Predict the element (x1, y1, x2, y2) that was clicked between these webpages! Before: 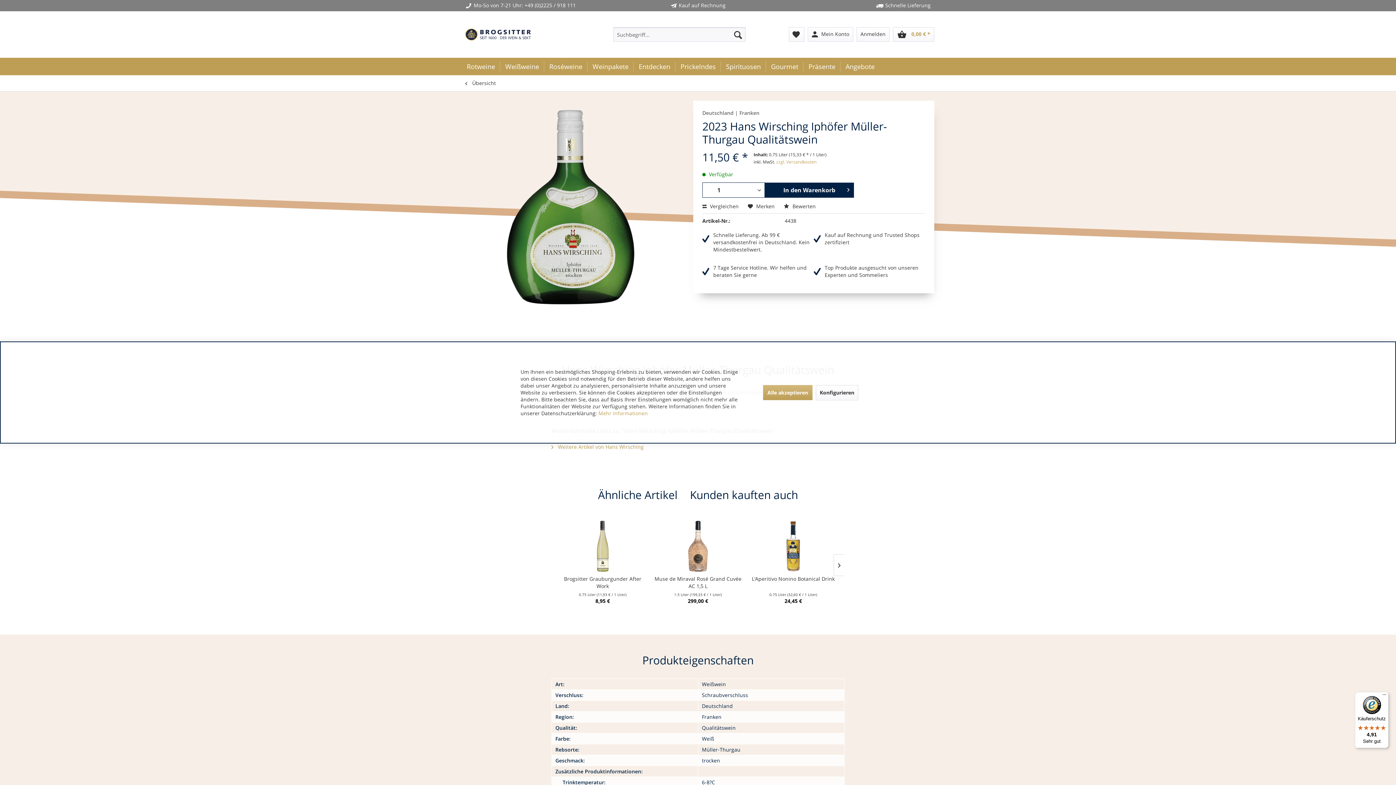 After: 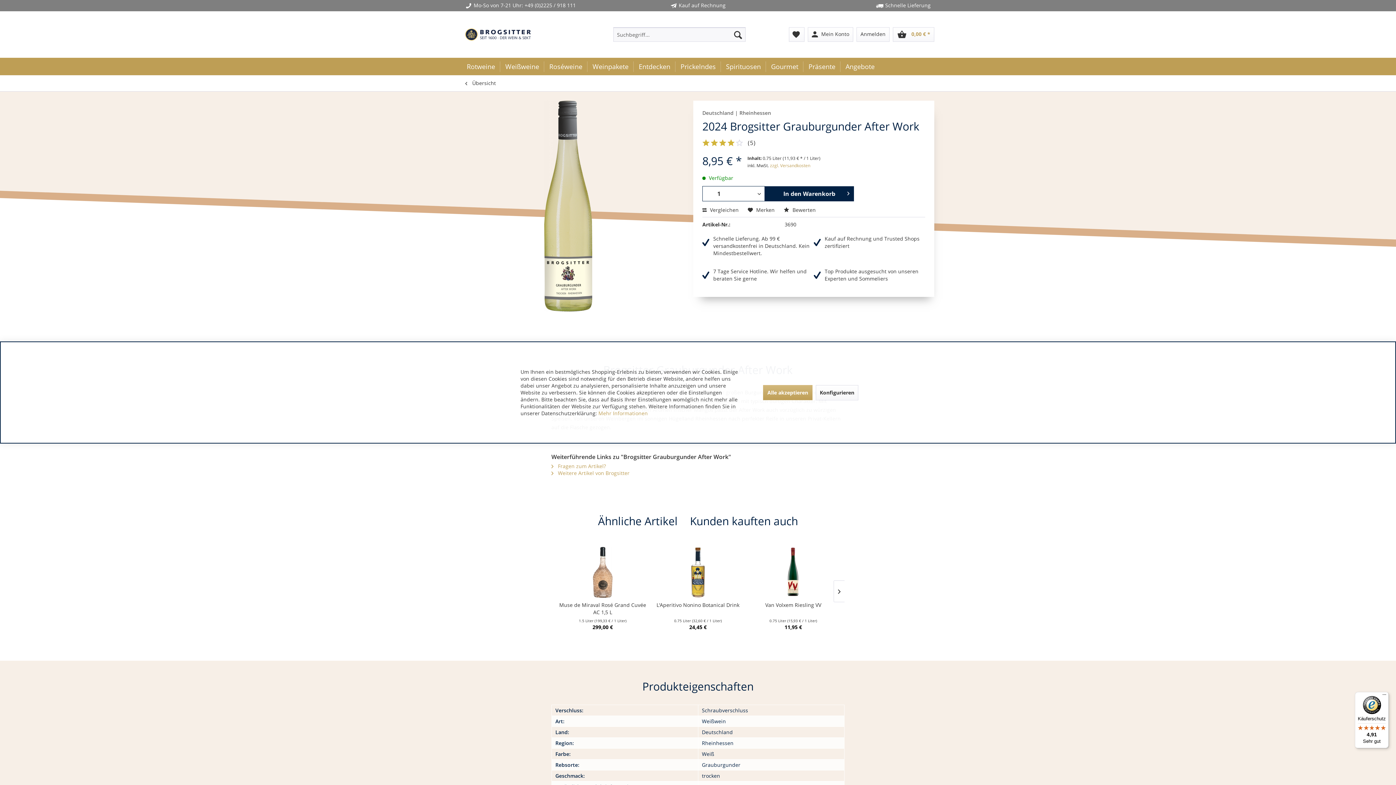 Action: bbox: (558, 575, 646, 590) label: Brogsitter Grauburgunder After Work